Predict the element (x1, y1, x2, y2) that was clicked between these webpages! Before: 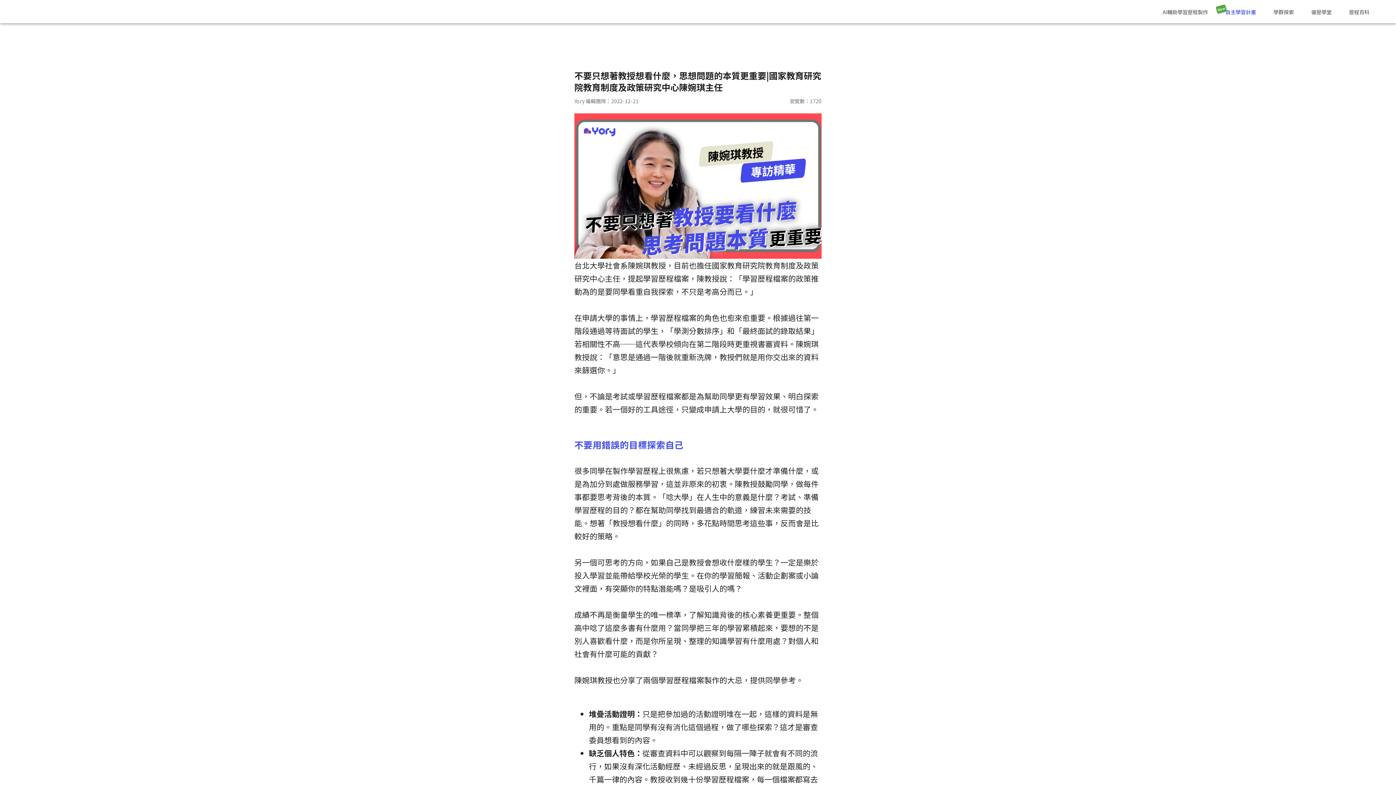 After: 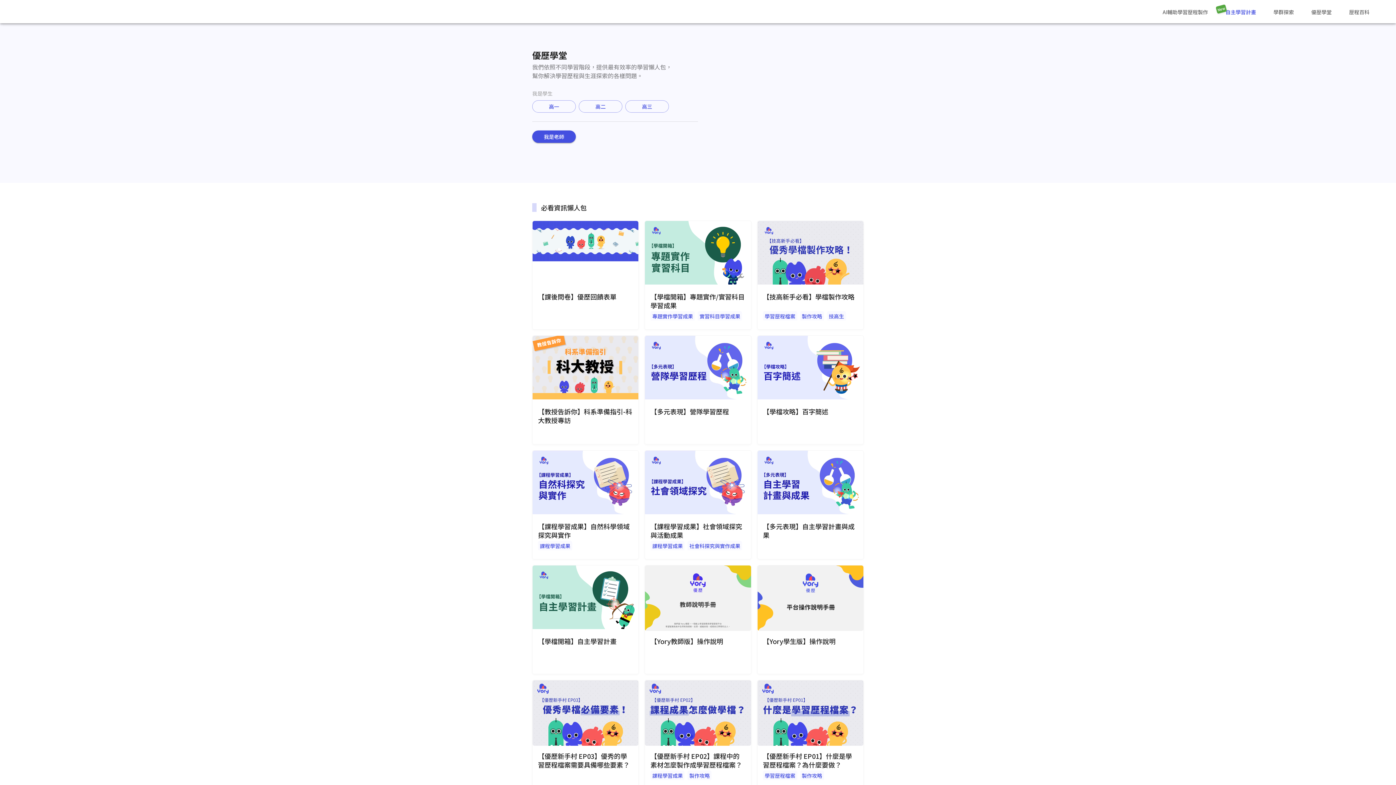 Action: bbox: (1311, 8, 1332, 15) label: 優歷學堂